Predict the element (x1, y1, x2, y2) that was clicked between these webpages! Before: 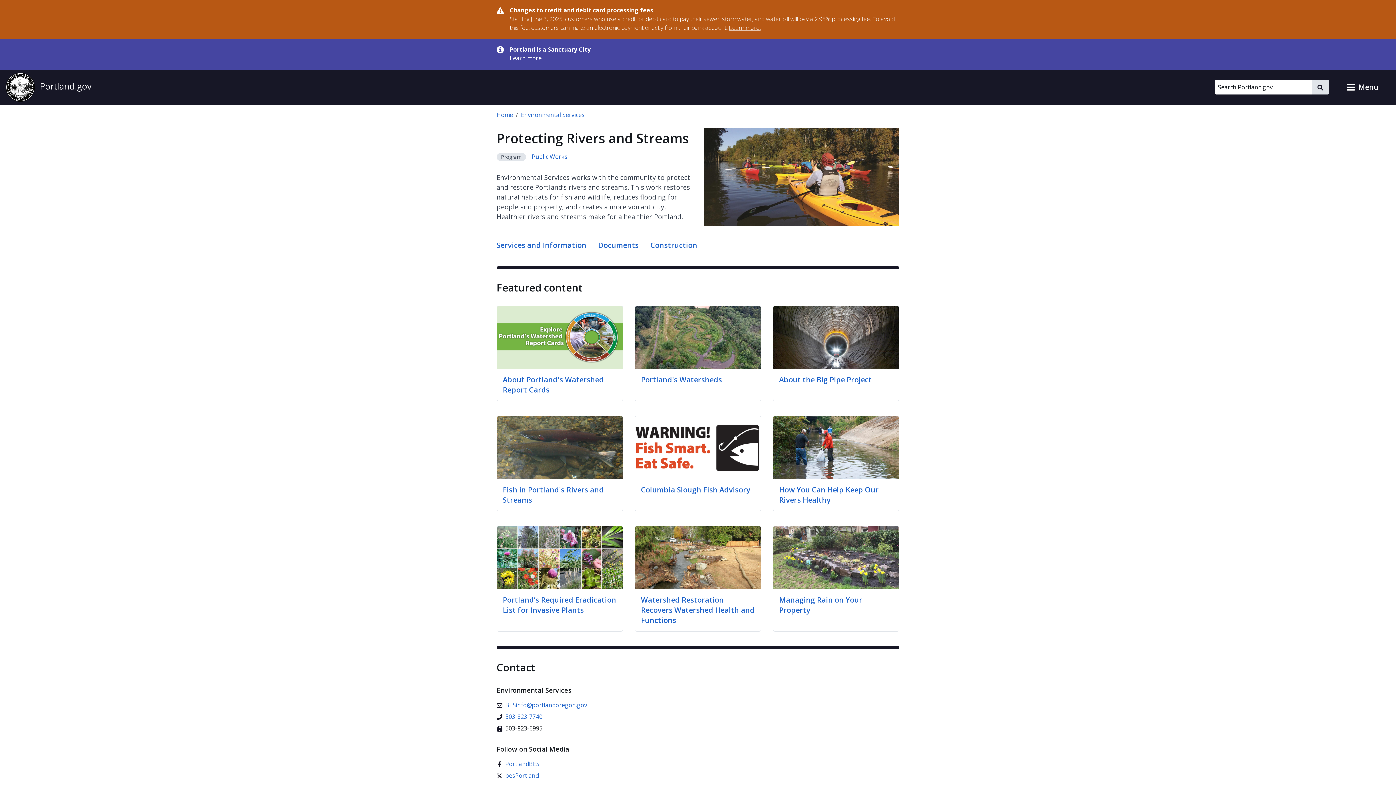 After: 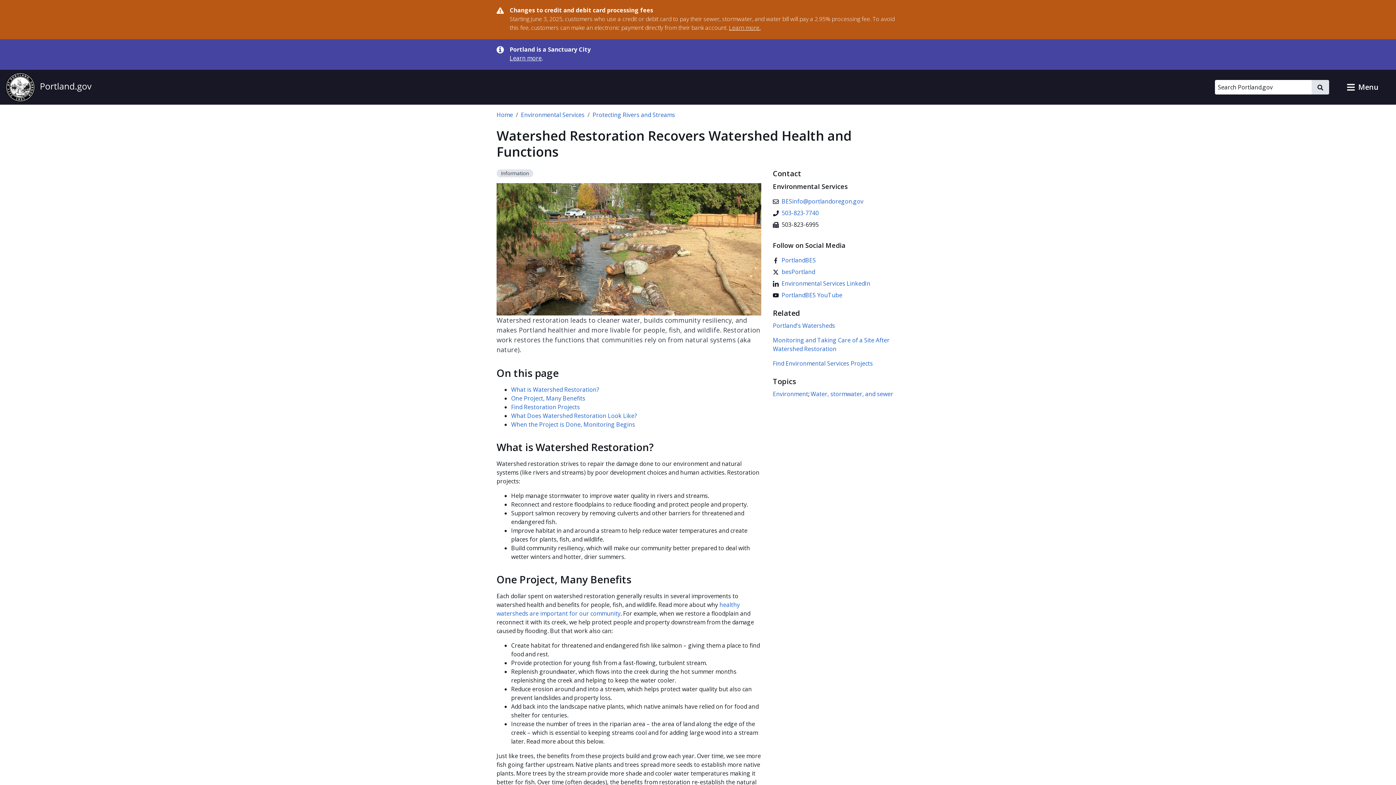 Action: label: Watershed Restoration Recovers Watershed Health and Functions bbox: (641, 595, 754, 625)